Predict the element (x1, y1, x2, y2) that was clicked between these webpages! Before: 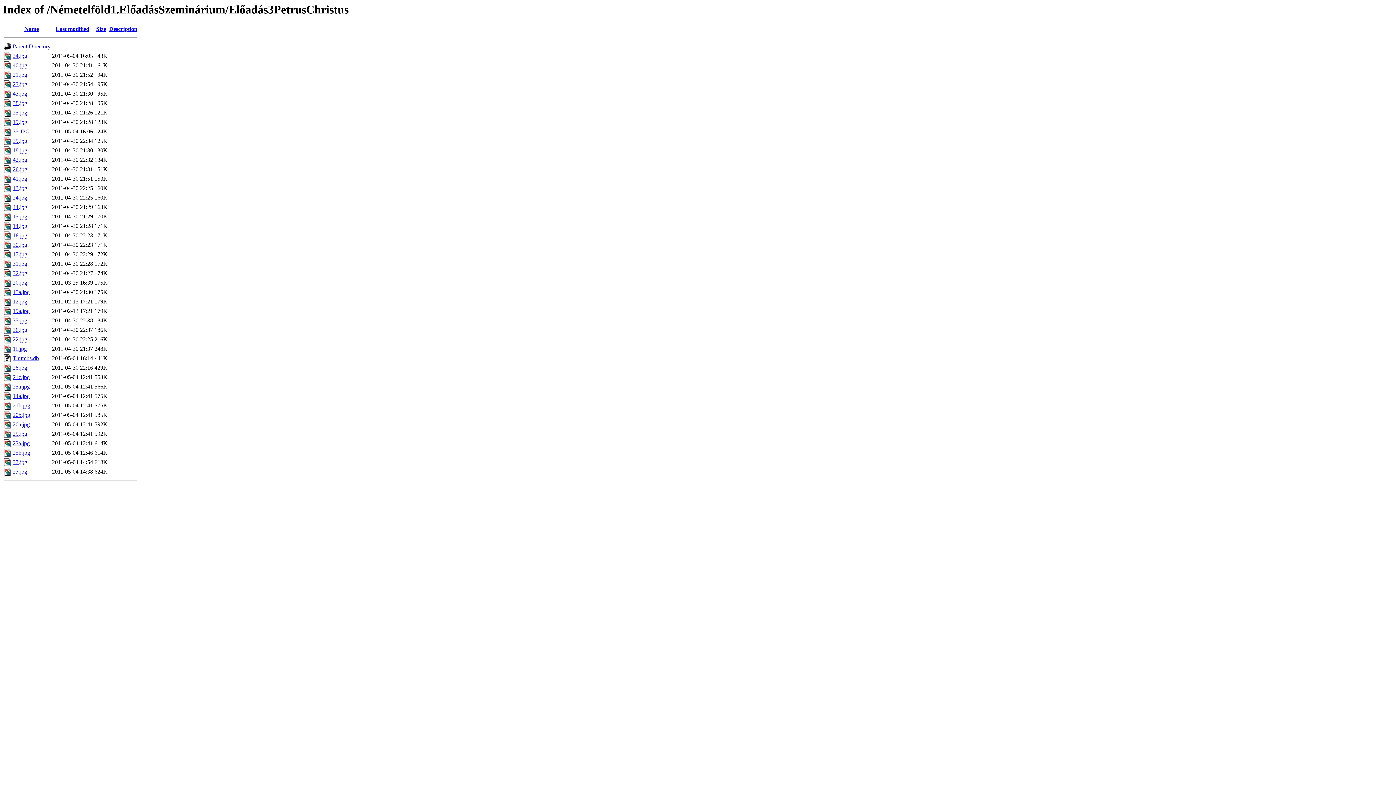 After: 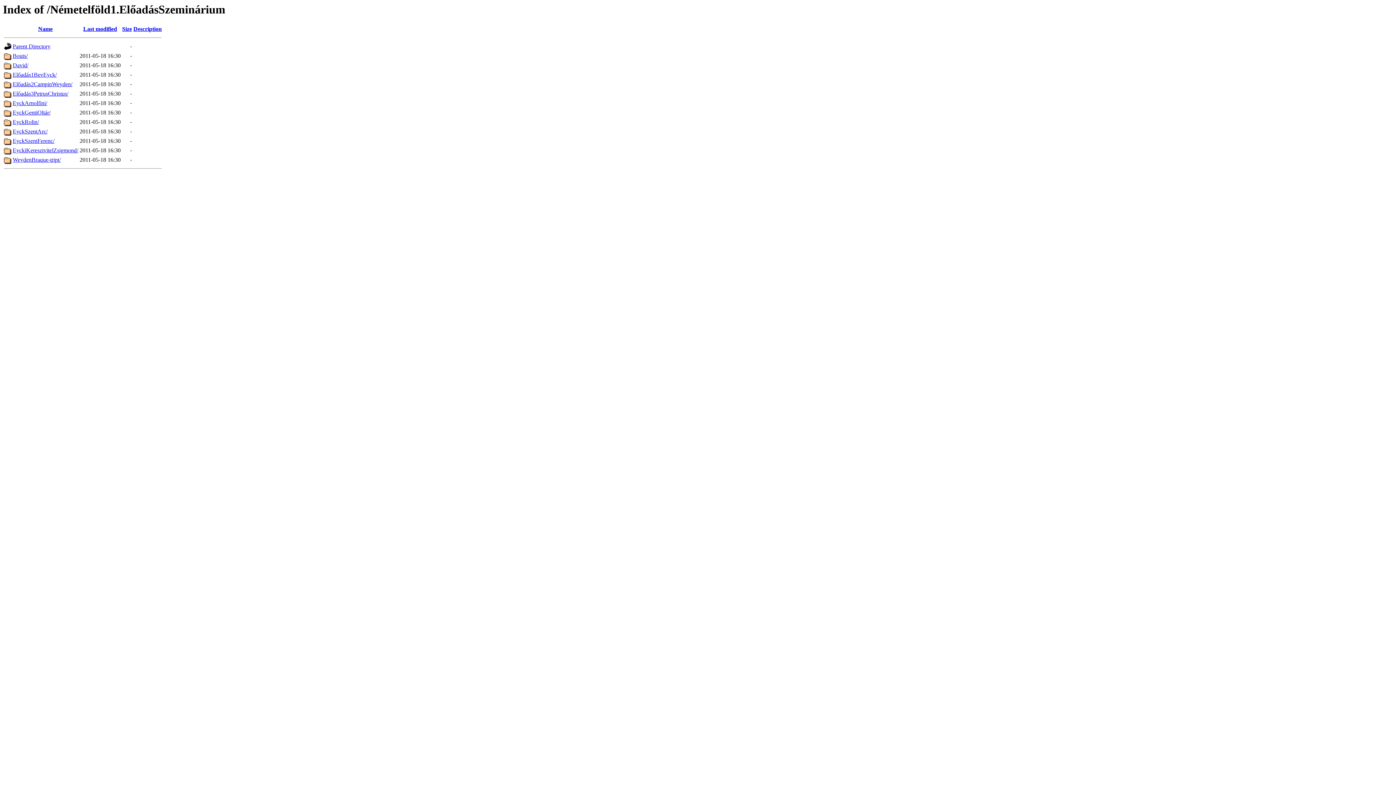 Action: label: Parent Directory bbox: (12, 43, 50, 49)